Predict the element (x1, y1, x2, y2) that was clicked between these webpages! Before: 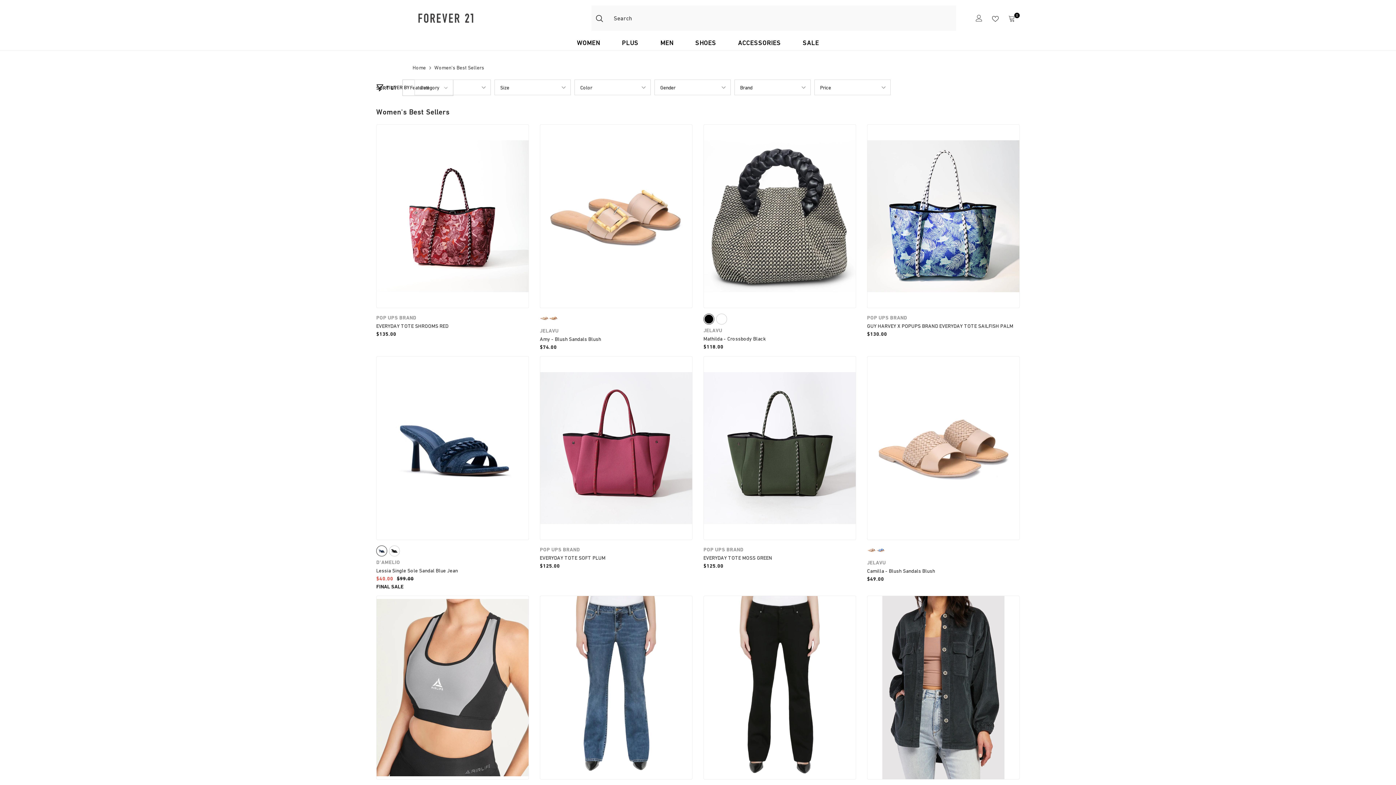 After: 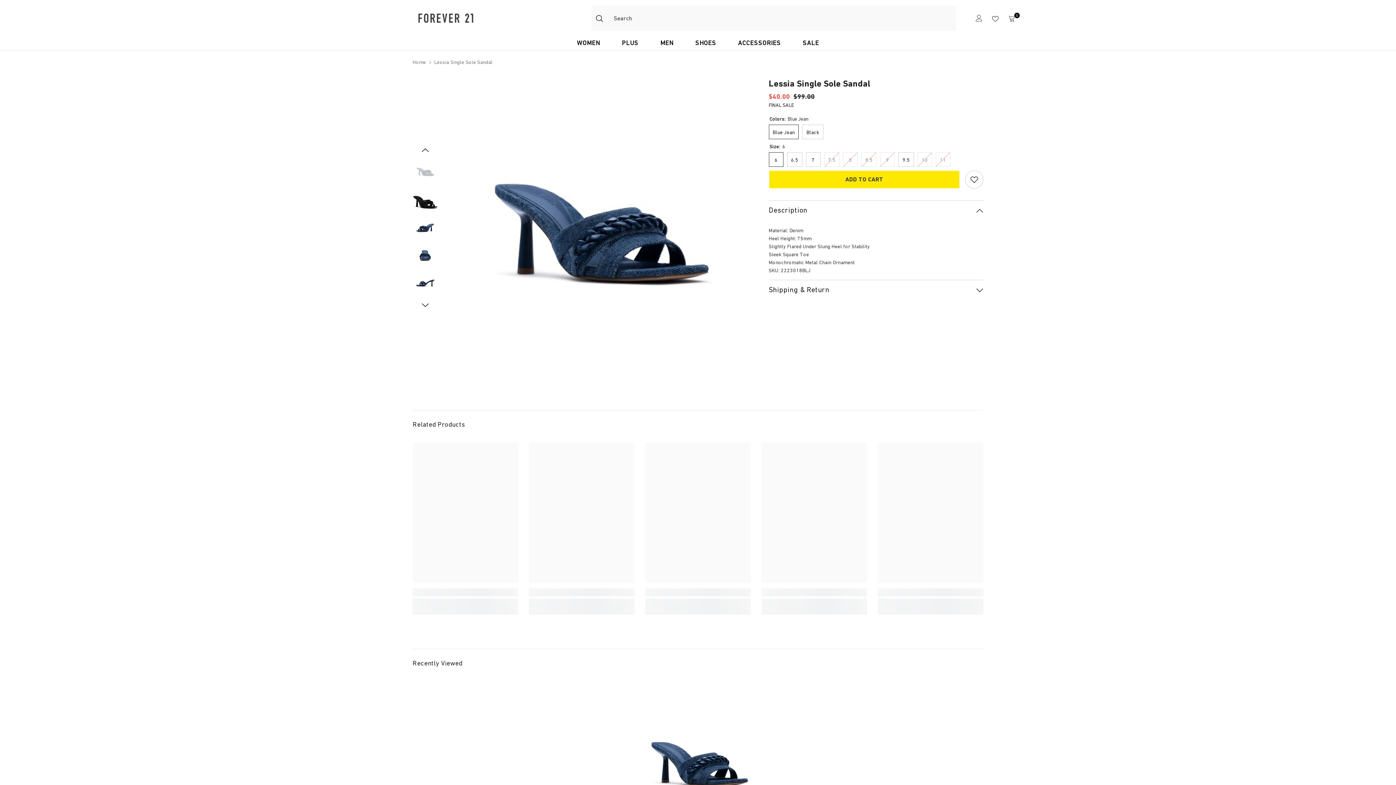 Action: bbox: (376, 356, 528, 540)